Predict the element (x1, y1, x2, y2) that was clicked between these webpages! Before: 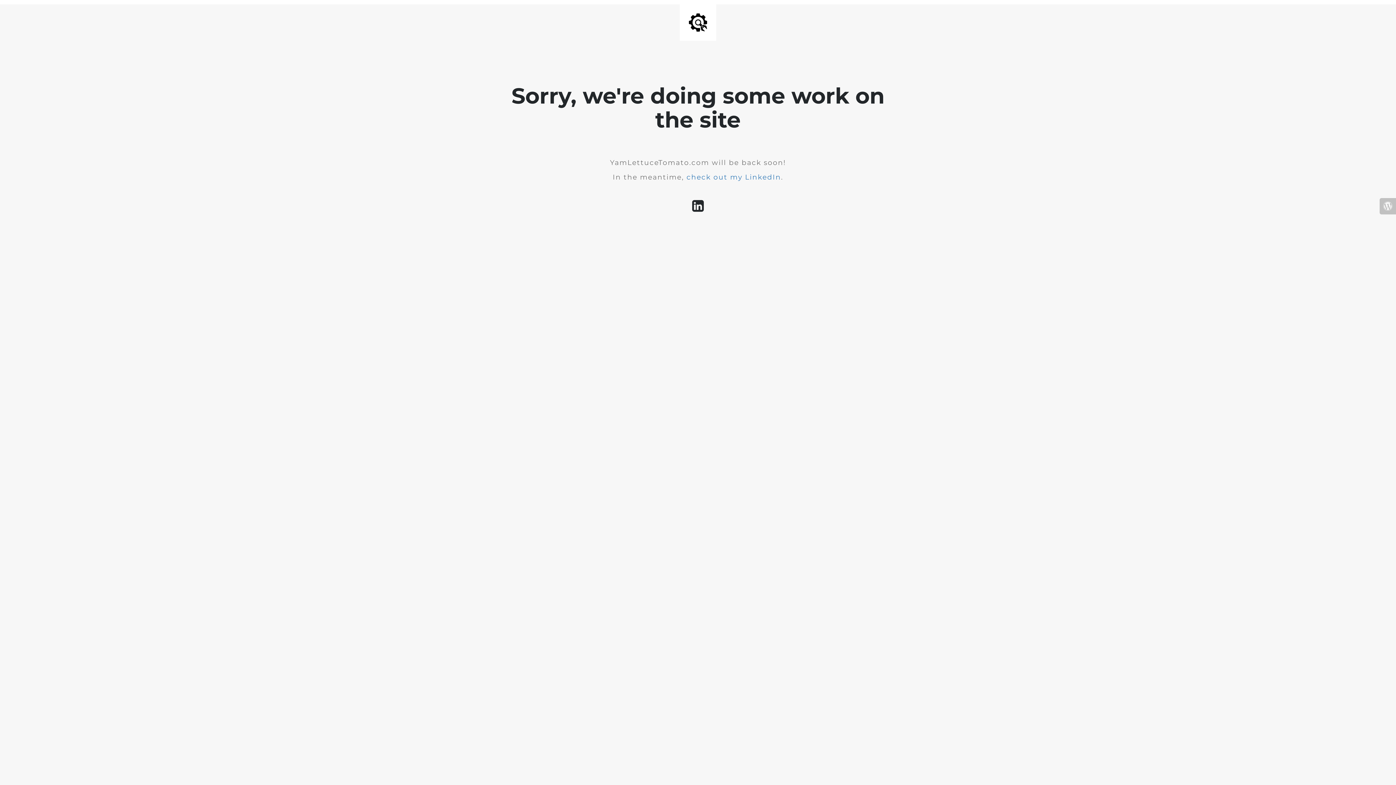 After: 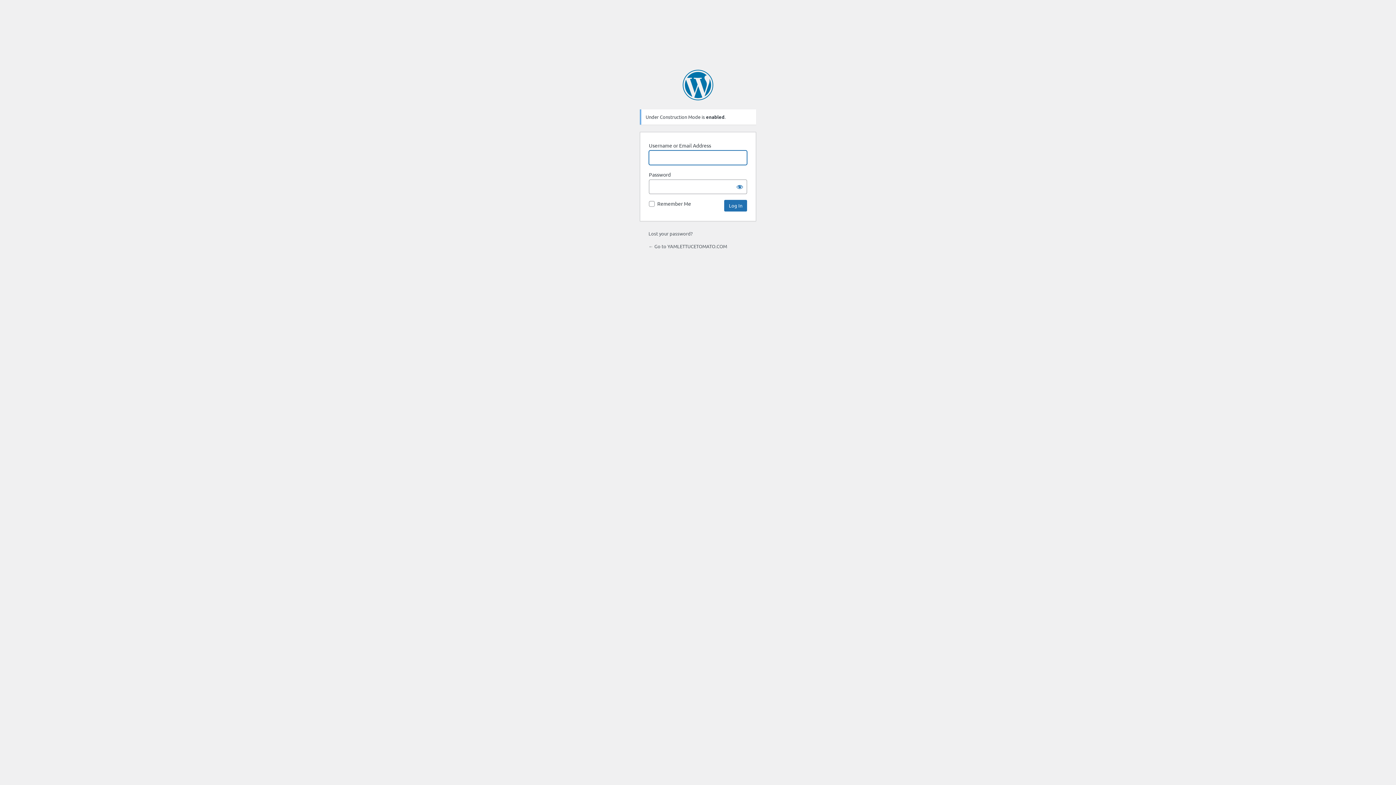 Action: bbox: (1380, 198, 1396, 214)